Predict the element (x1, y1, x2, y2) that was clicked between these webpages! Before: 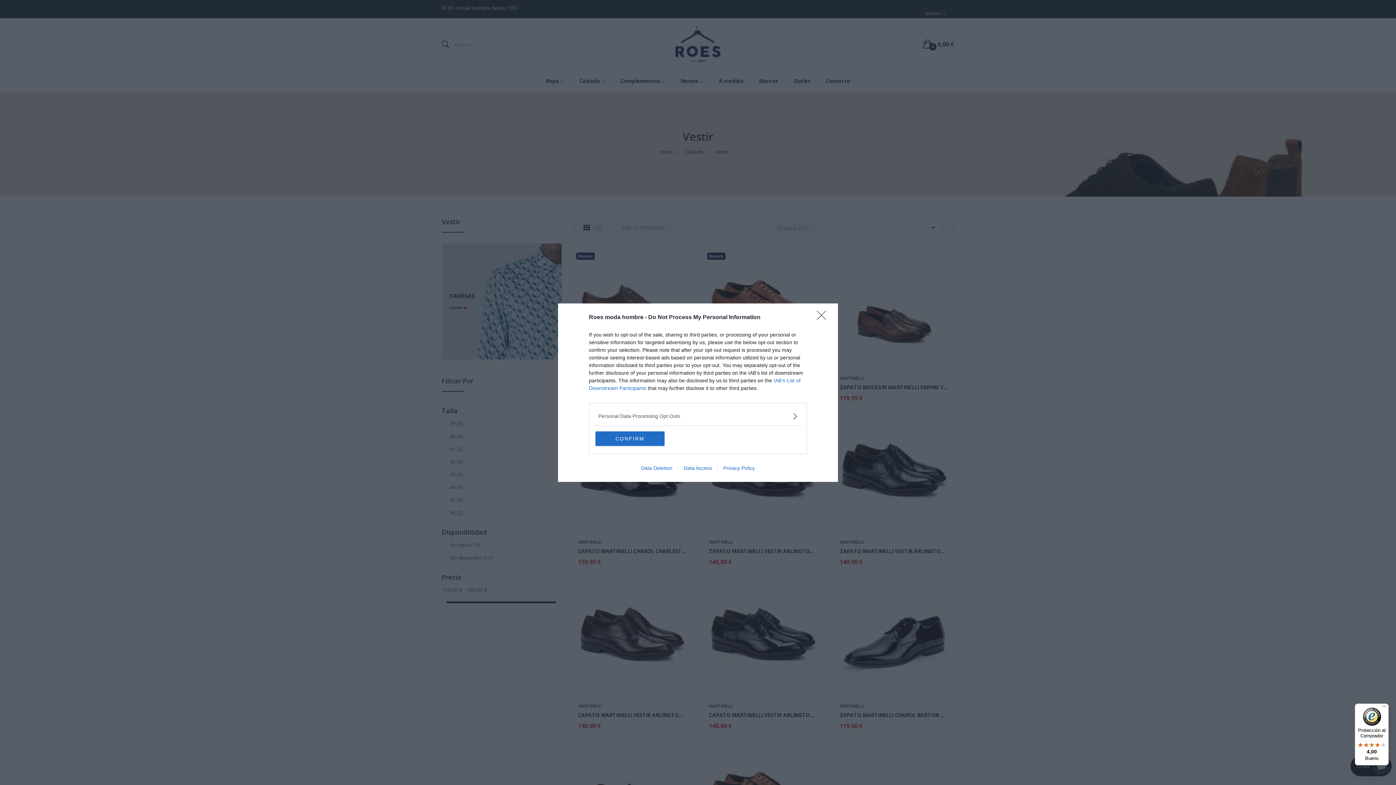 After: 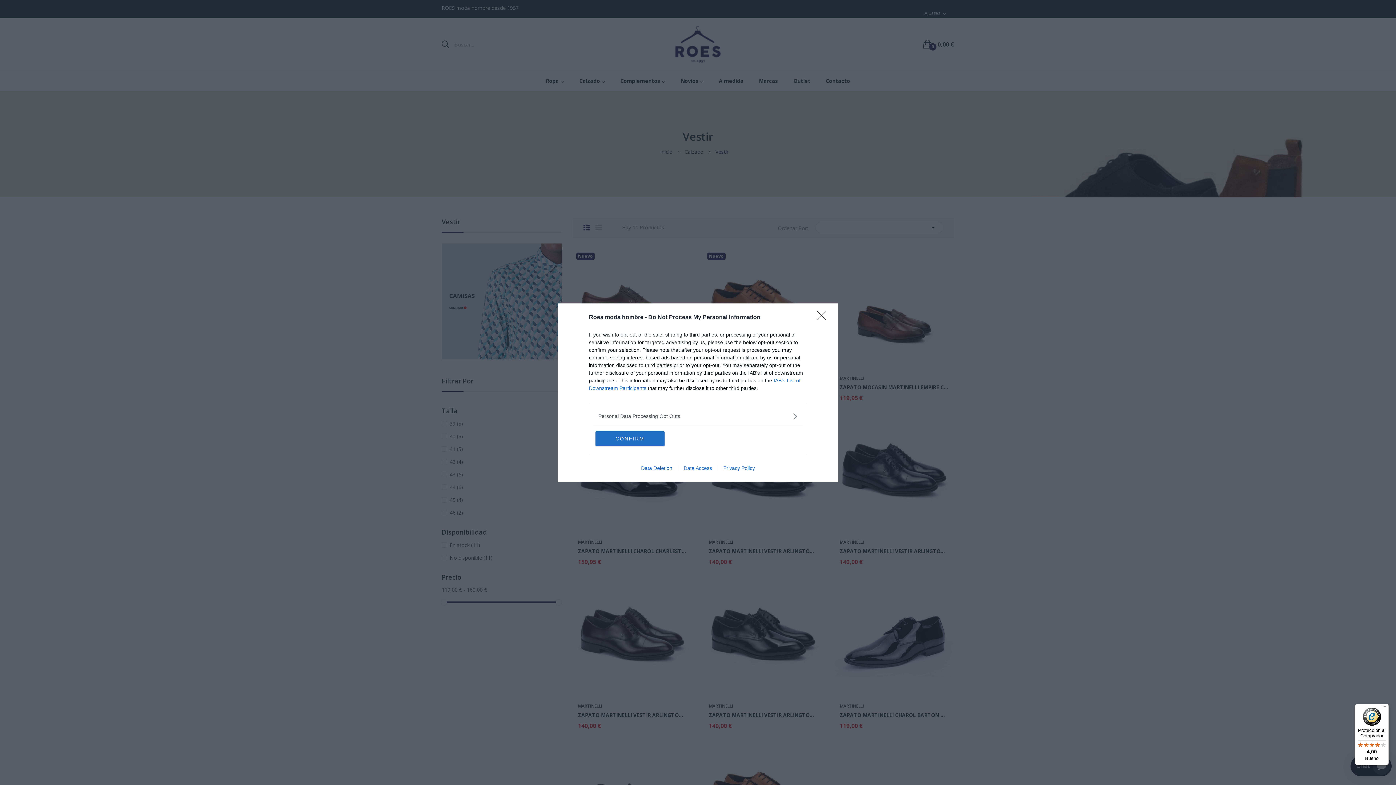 Action: bbox: (717, 465, 760, 471) label: Privacy Policy